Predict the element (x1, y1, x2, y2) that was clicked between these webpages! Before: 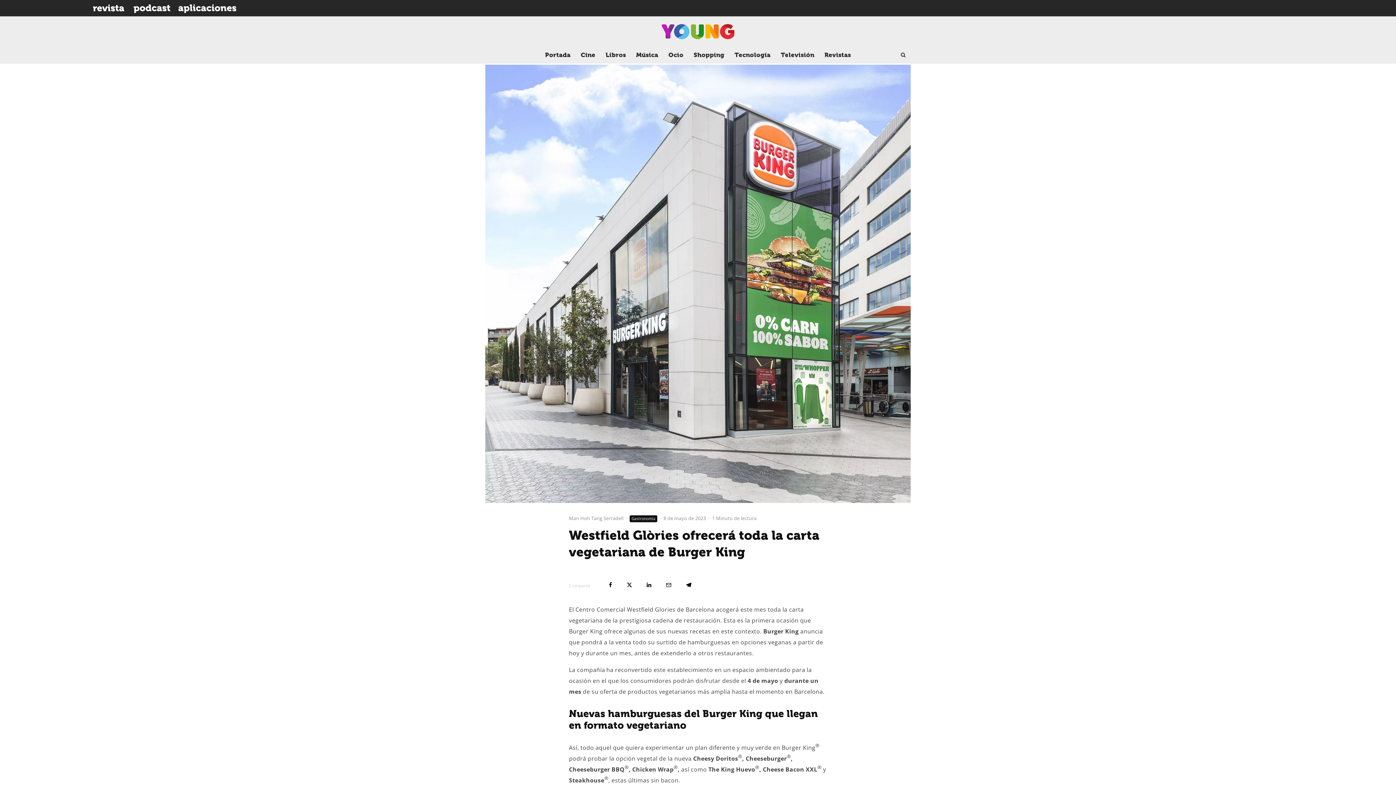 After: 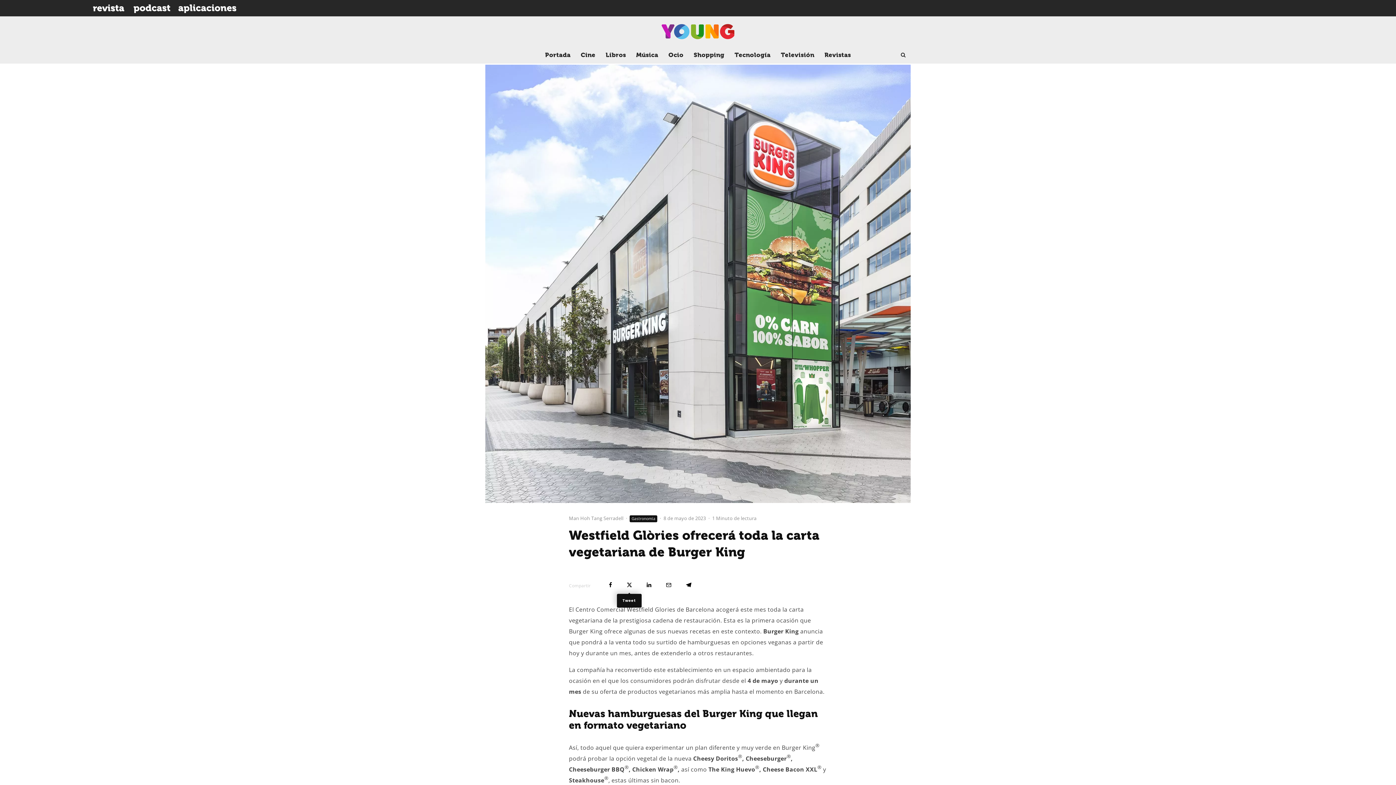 Action: bbox: (626, 582, 632, 588) label: Tweet